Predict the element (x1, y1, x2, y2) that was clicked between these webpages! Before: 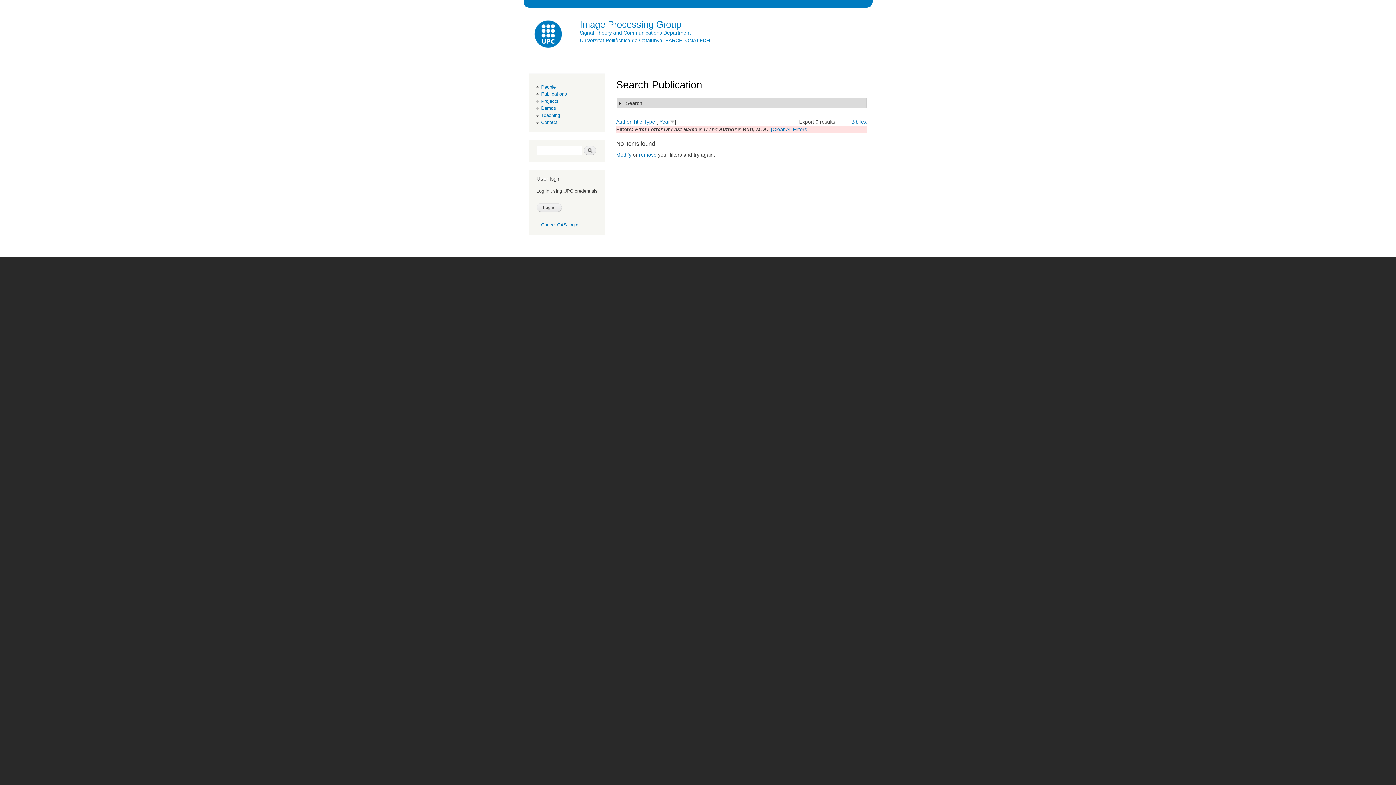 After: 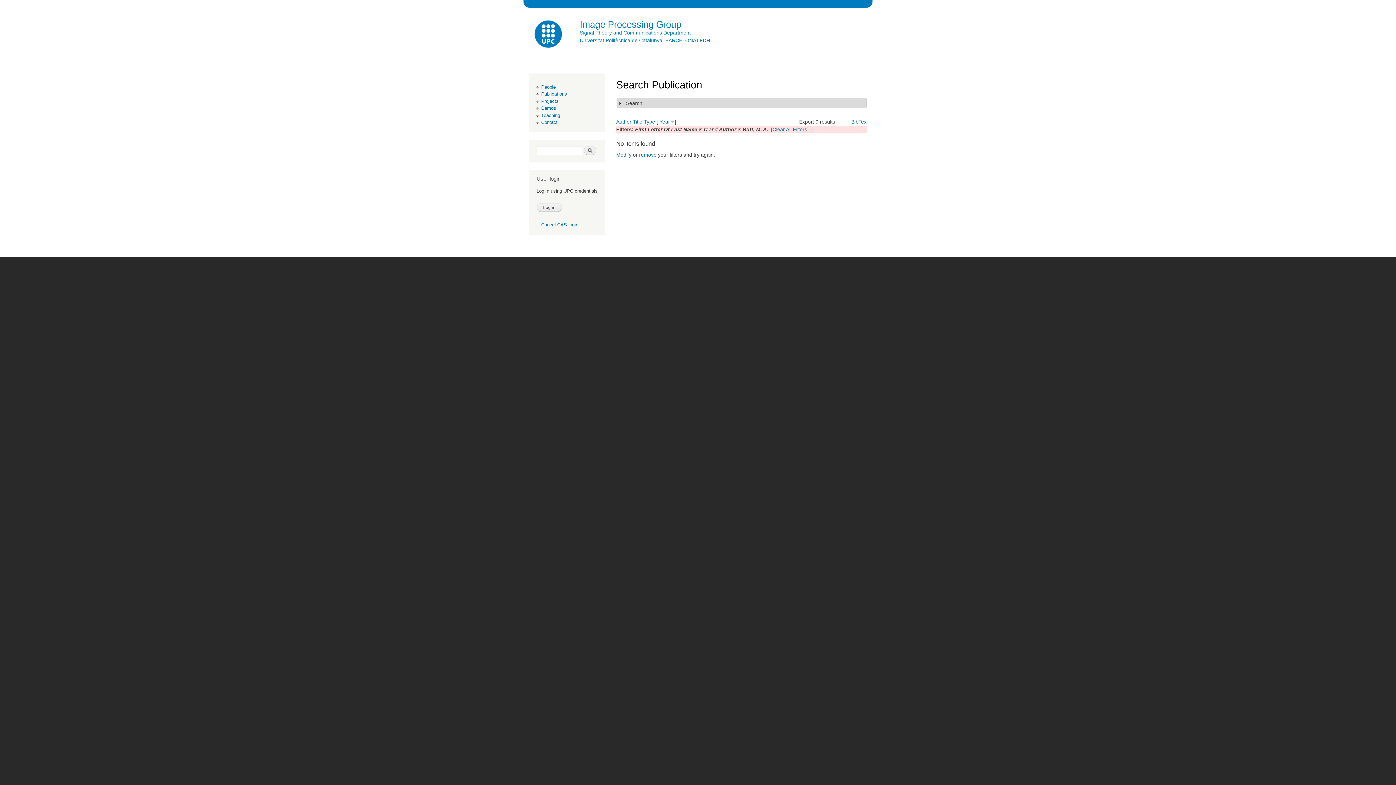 Action: bbox: (523, 7, 574, 62)